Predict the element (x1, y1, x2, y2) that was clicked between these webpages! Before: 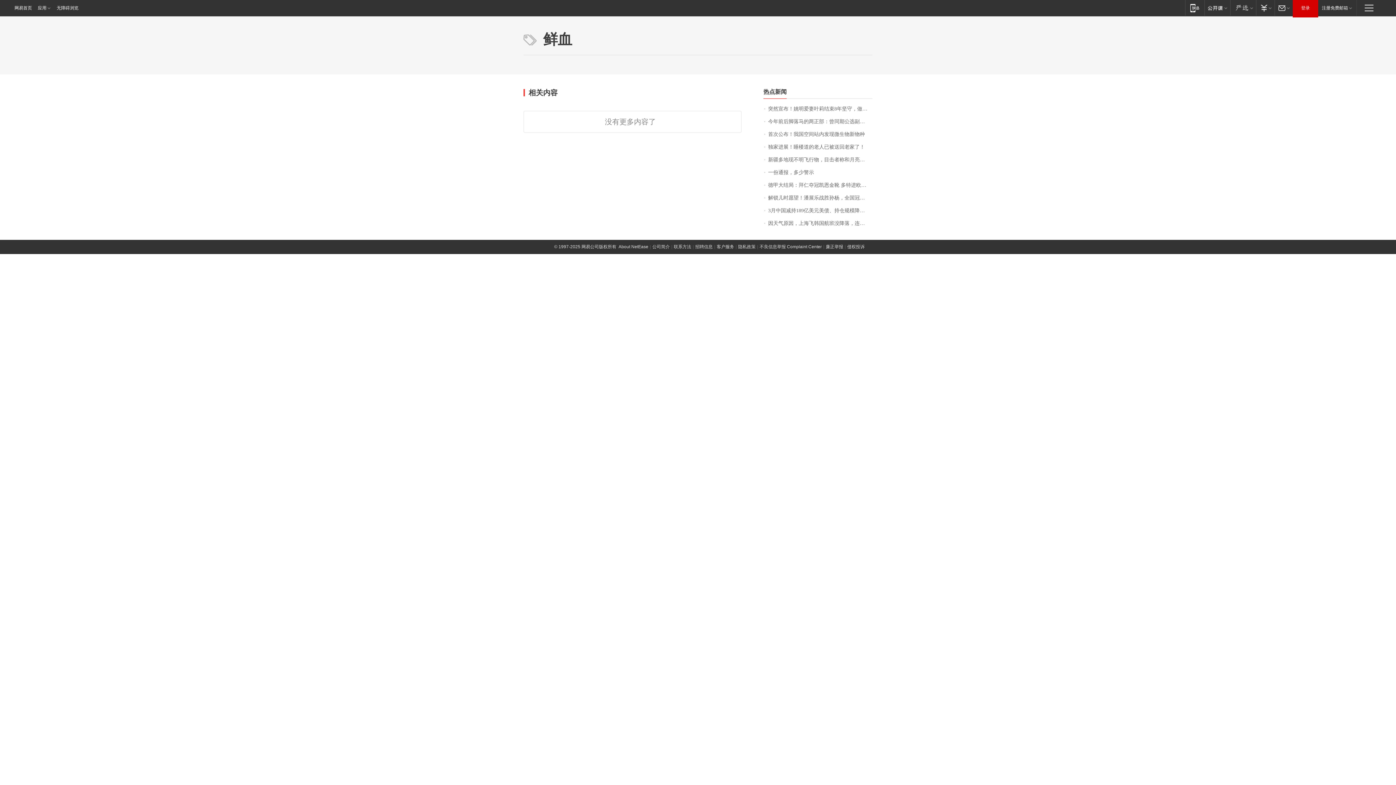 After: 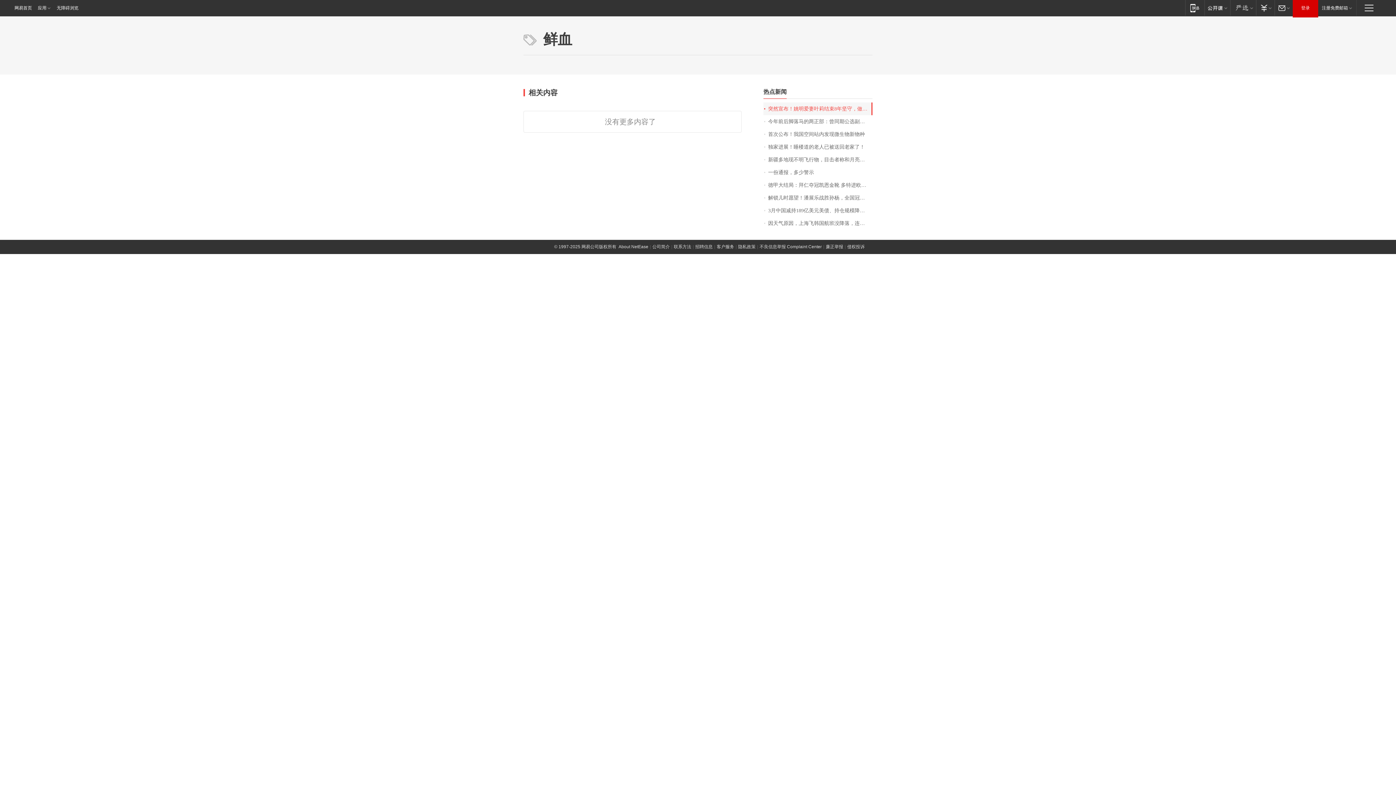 Action: bbox: (763, 102, 872, 115) label: 突然宣布！姚明爱妻叶莉结束8年坚守，做出重大退出决定！